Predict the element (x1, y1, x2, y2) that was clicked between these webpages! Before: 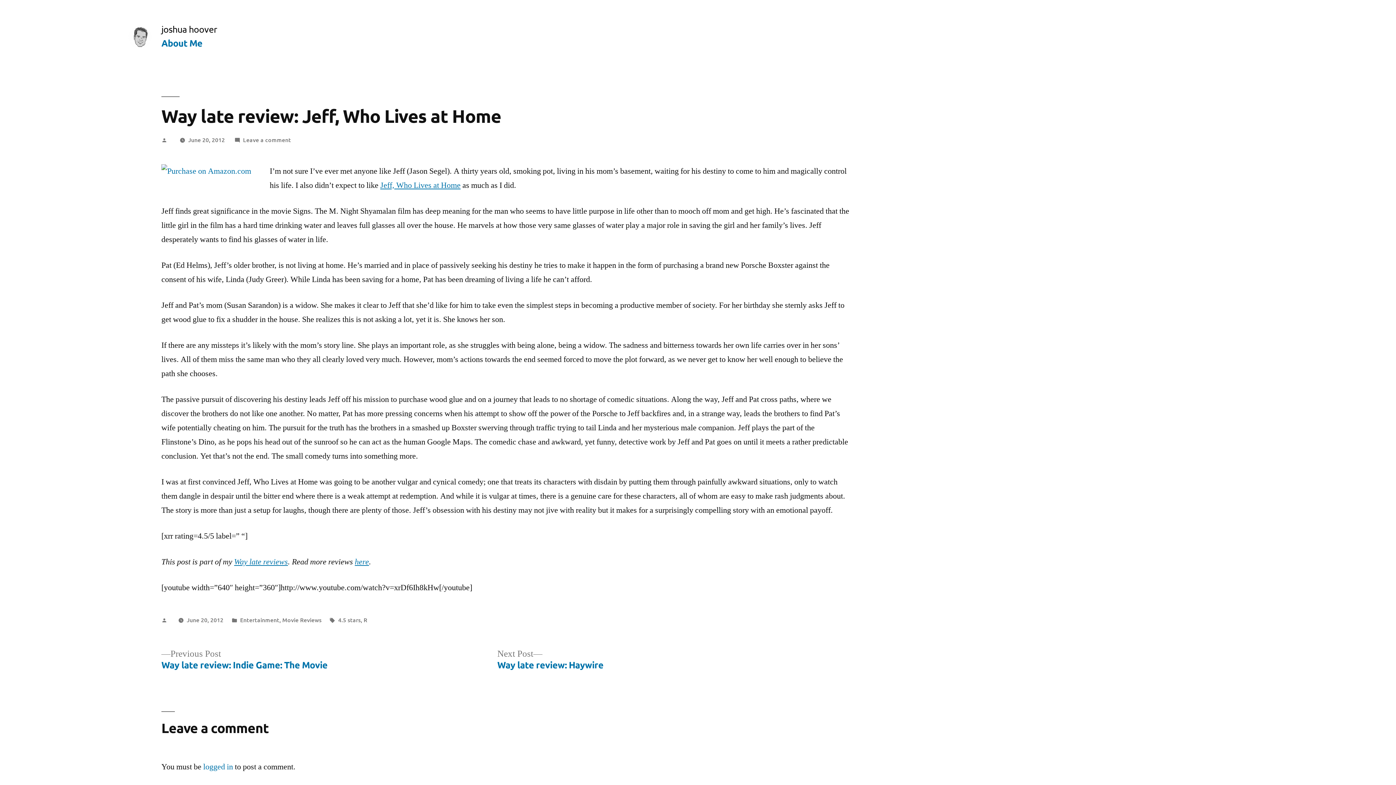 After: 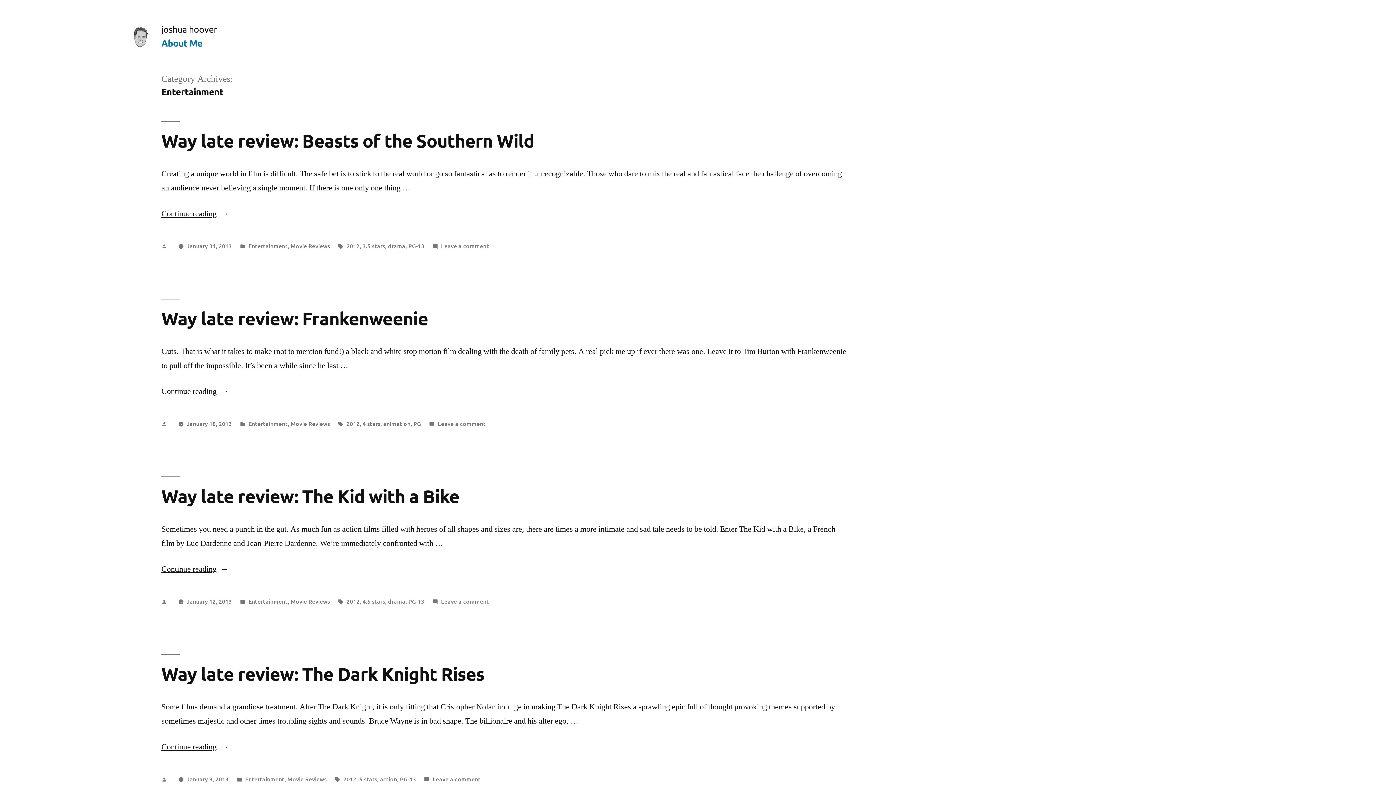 Action: bbox: (240, 615, 279, 623) label: Entertainment